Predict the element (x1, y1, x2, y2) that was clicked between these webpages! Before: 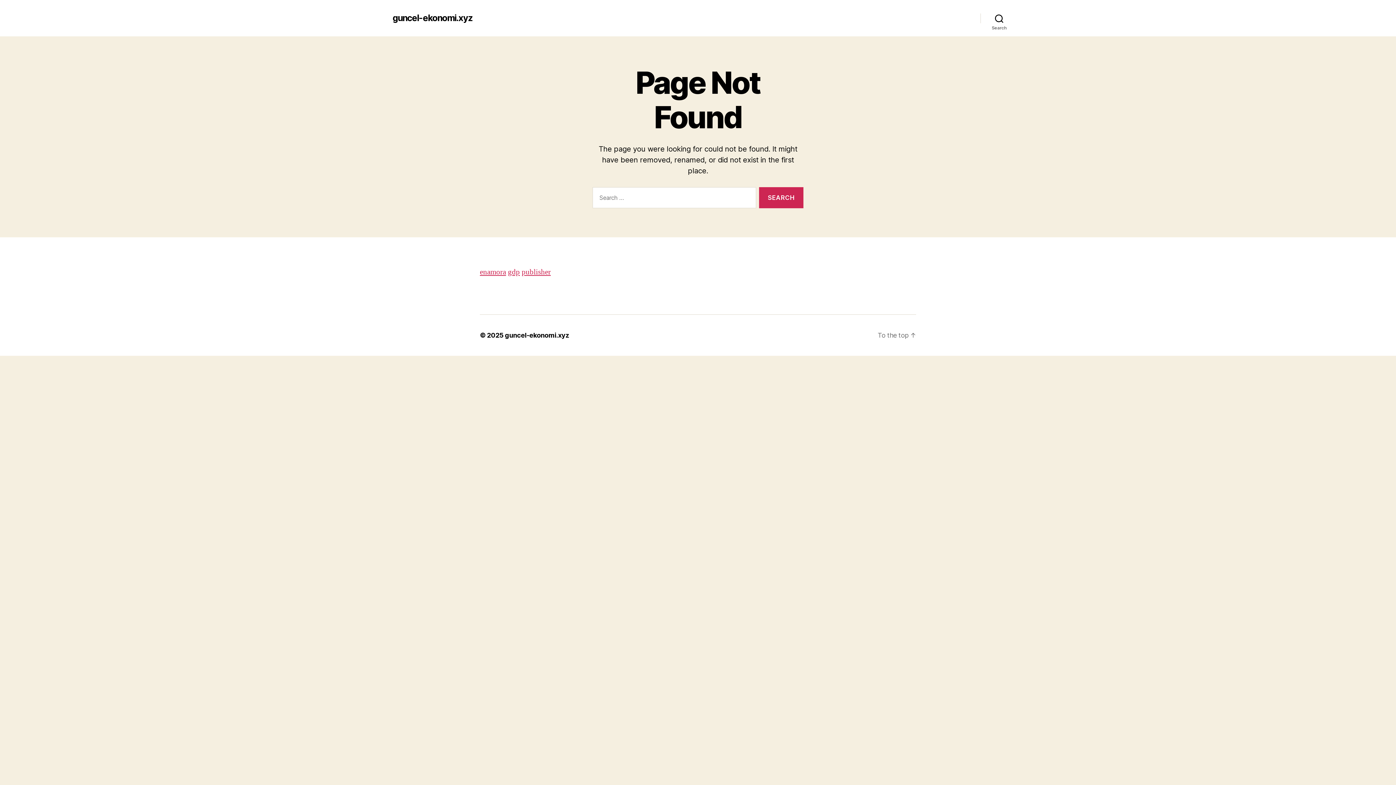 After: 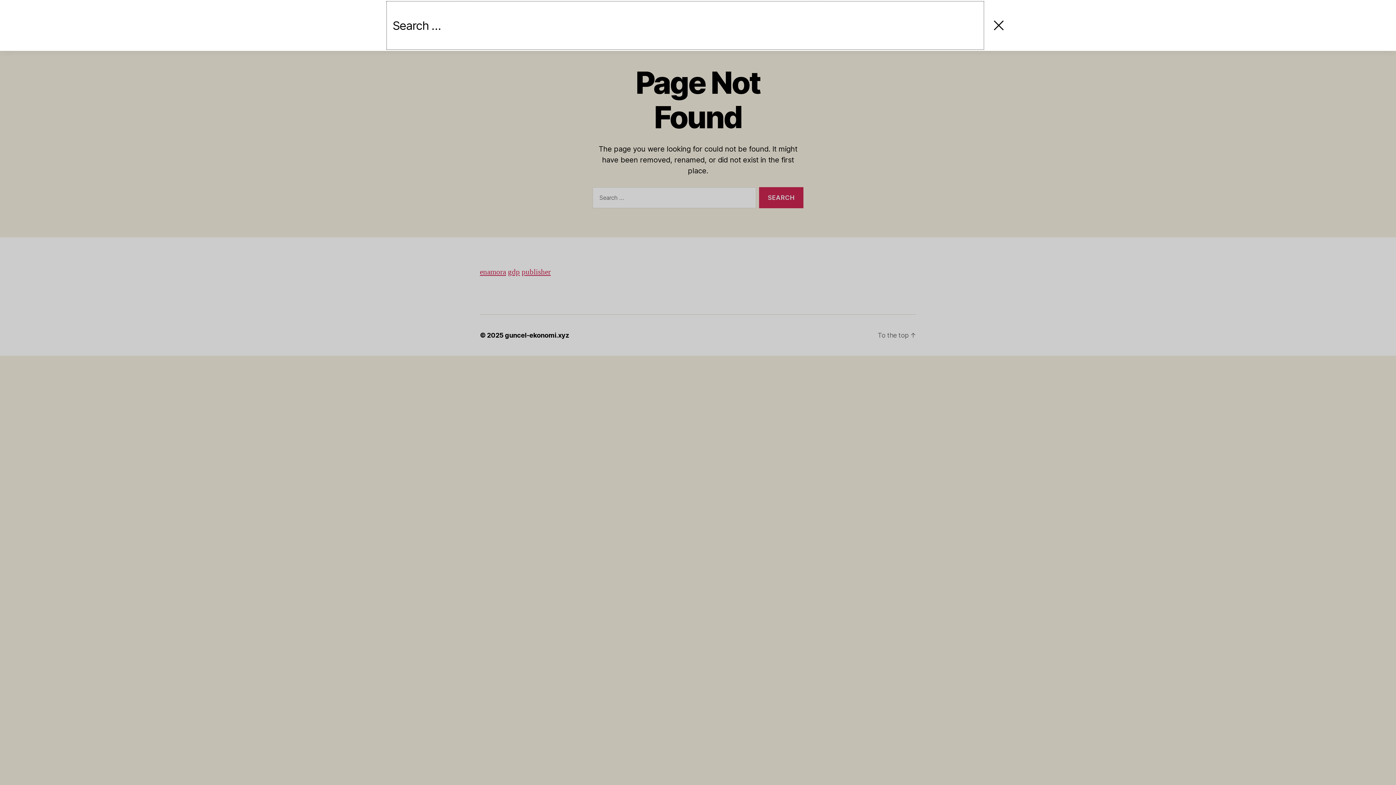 Action: bbox: (980, 10, 1018, 26) label: Search